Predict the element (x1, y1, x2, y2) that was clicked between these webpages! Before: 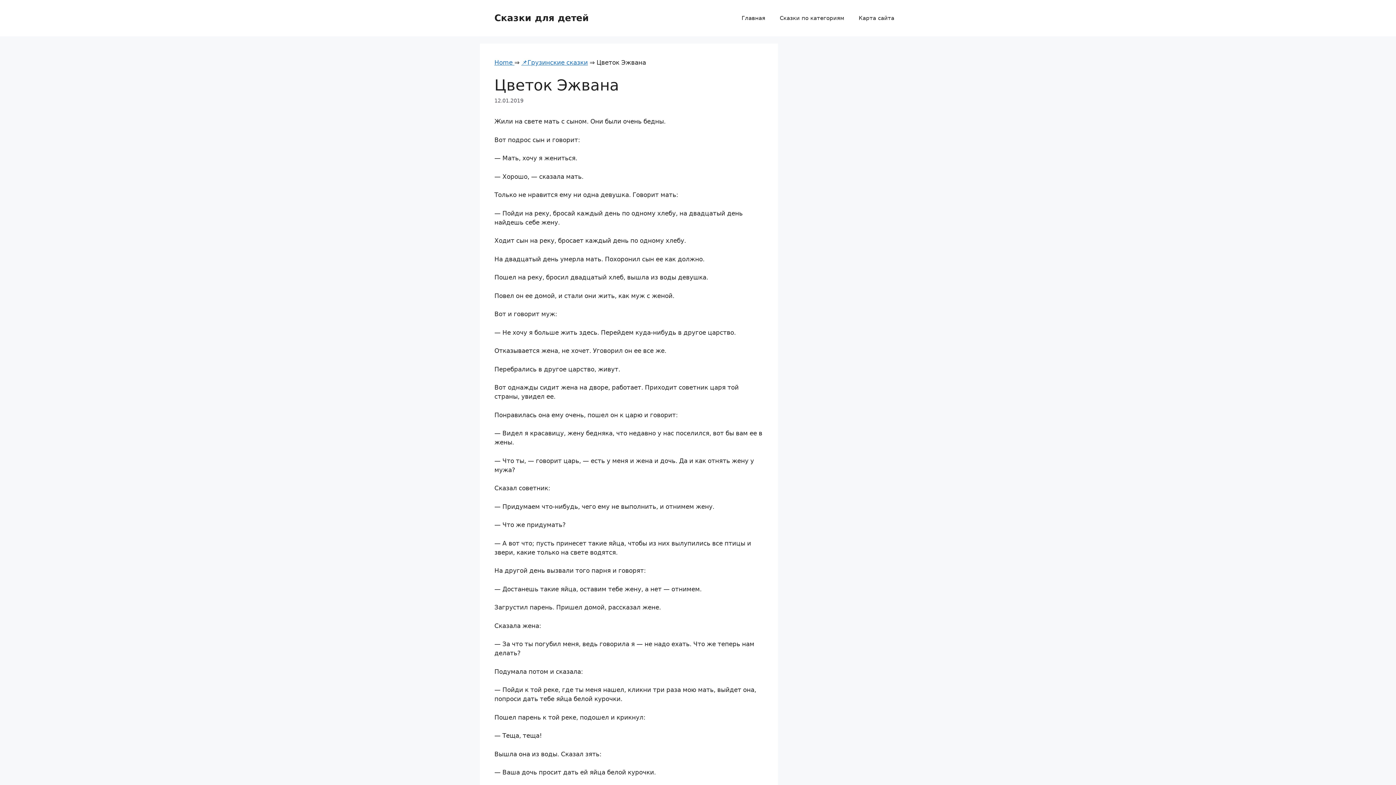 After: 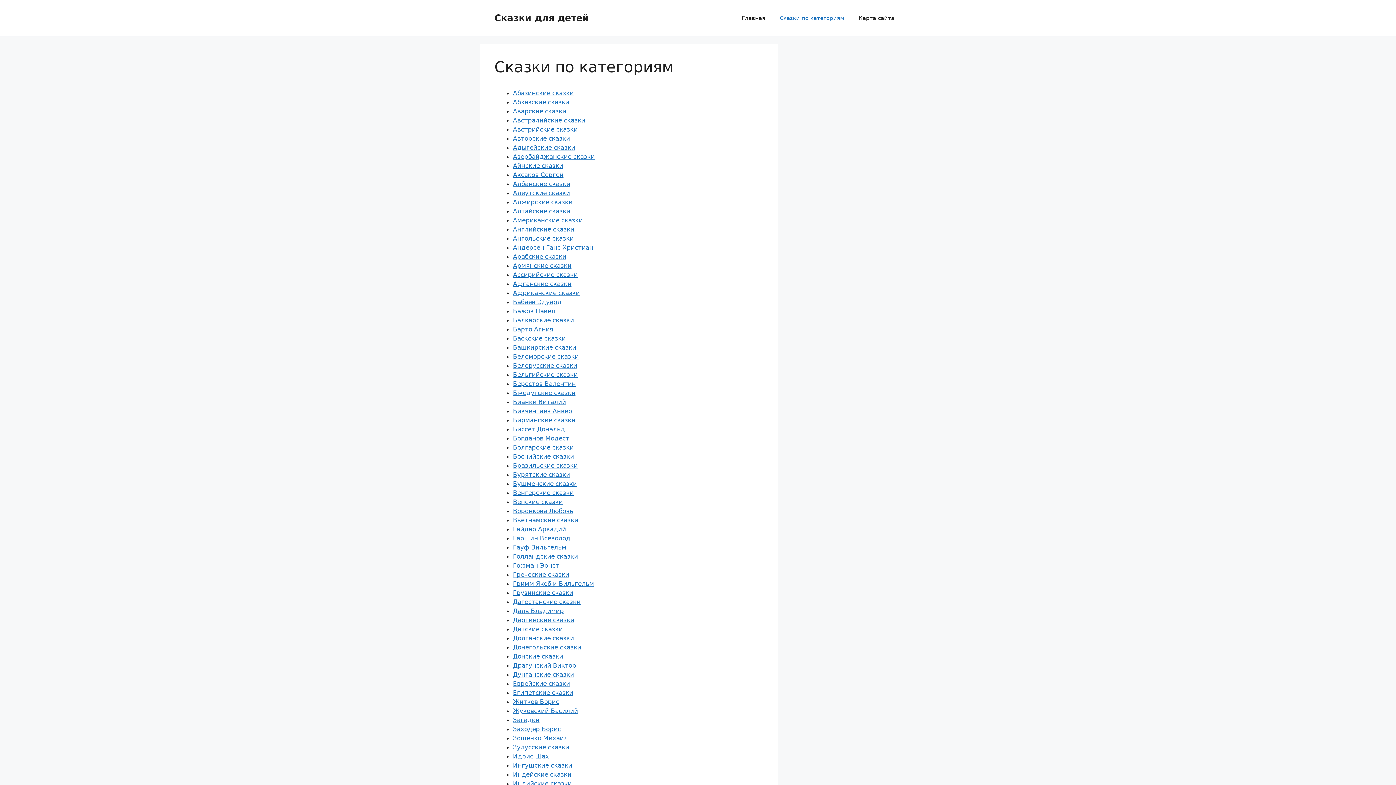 Action: bbox: (772, 7, 851, 29) label: Сказки по категориям